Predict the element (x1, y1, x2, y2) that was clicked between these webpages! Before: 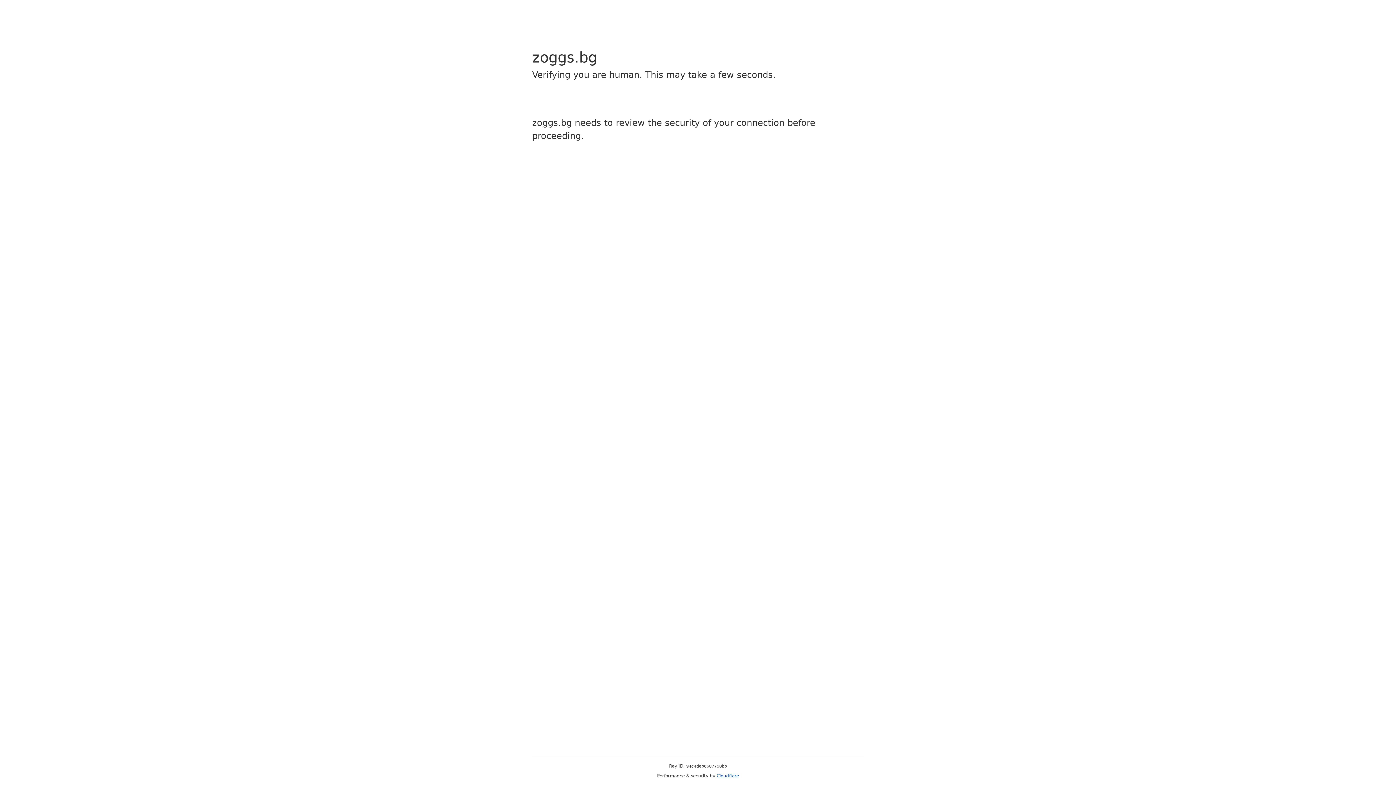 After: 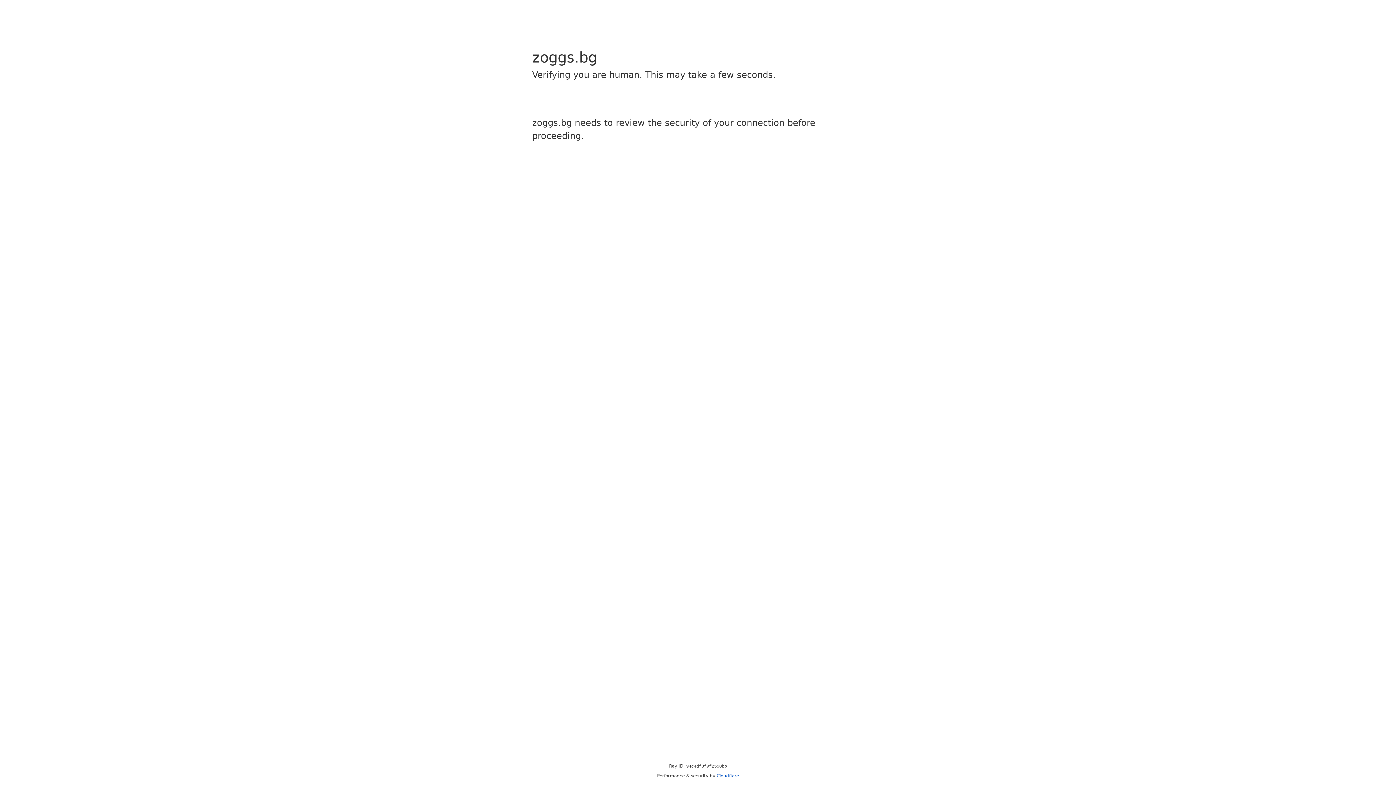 Action: bbox: (716, 773, 739, 778) label: Cloudflare